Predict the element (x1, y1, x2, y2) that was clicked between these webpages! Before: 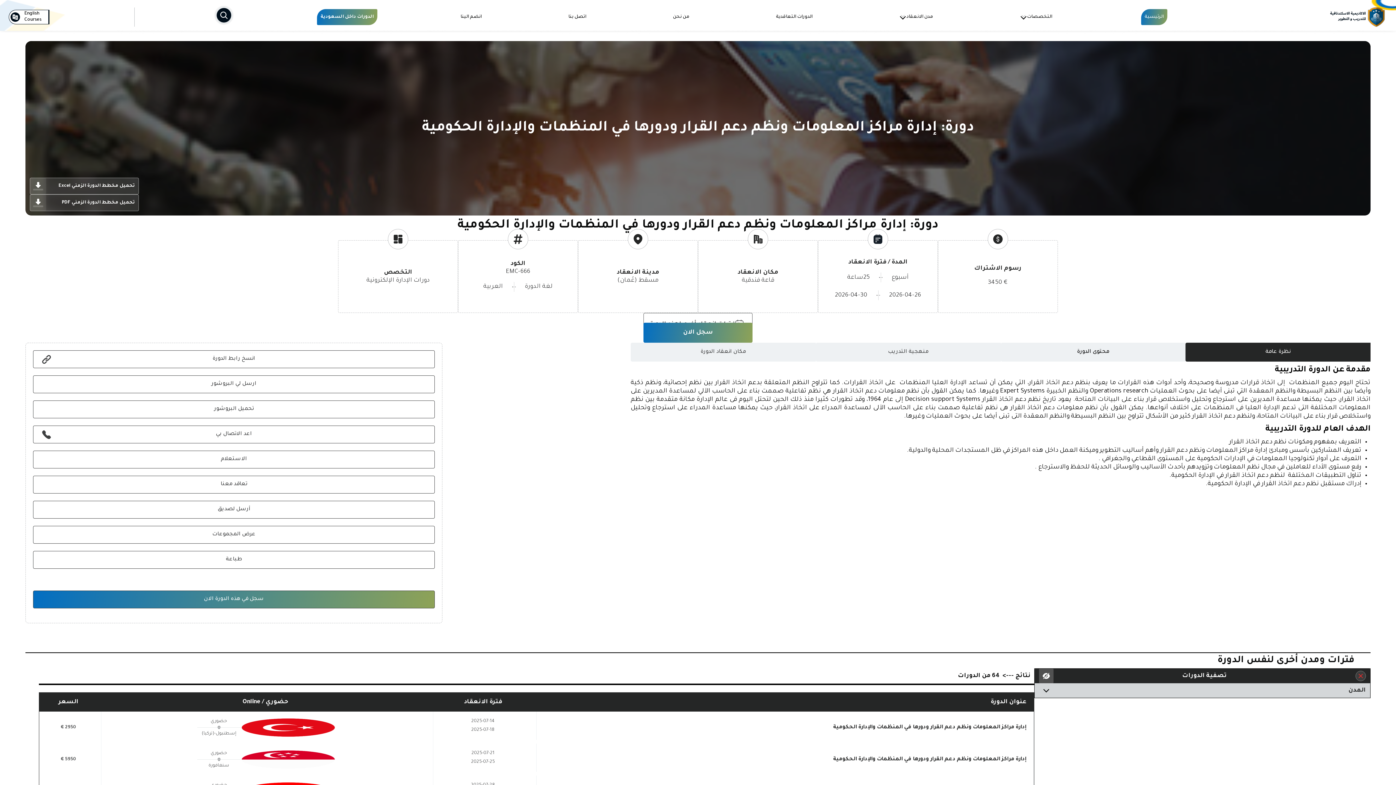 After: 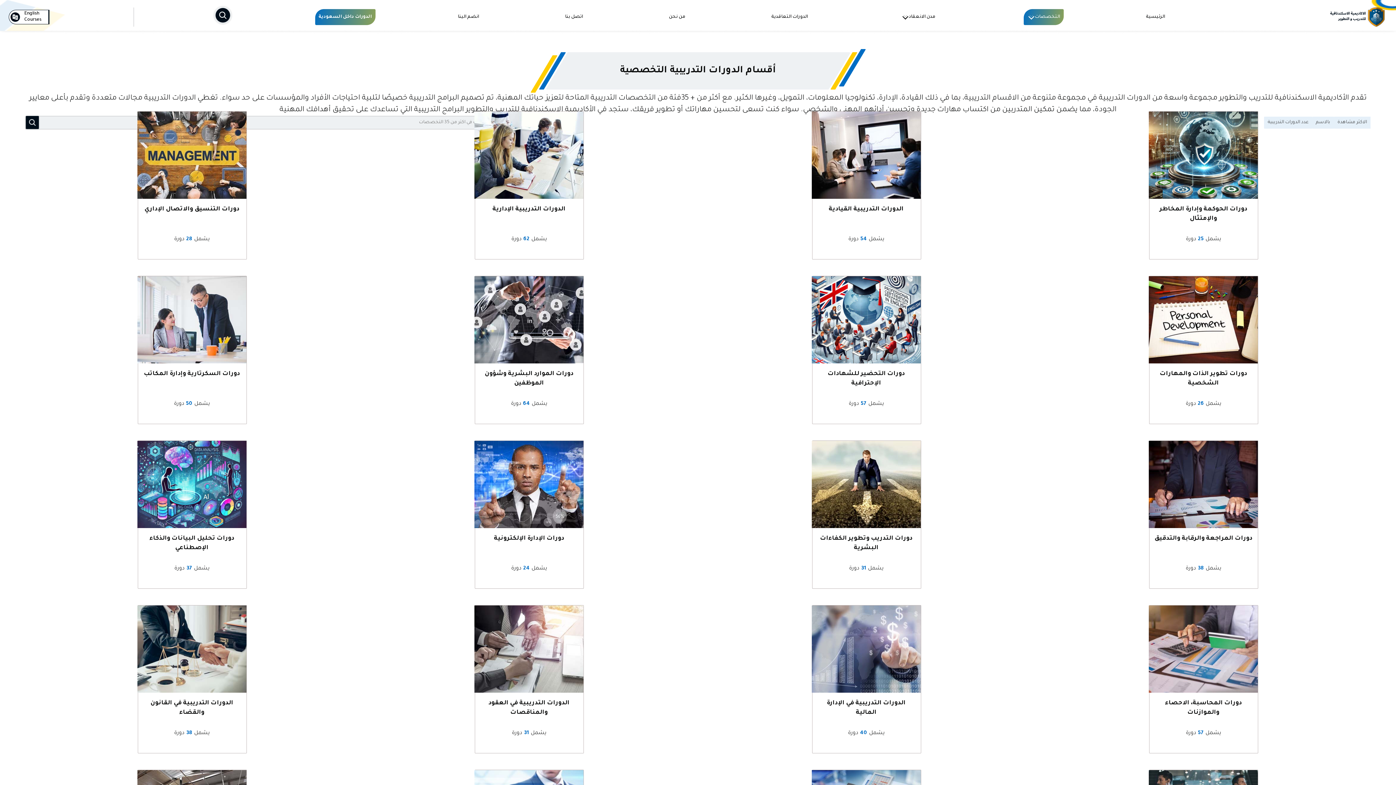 Action: bbox: (1020, 12, 1052, 21) label: التخصصات